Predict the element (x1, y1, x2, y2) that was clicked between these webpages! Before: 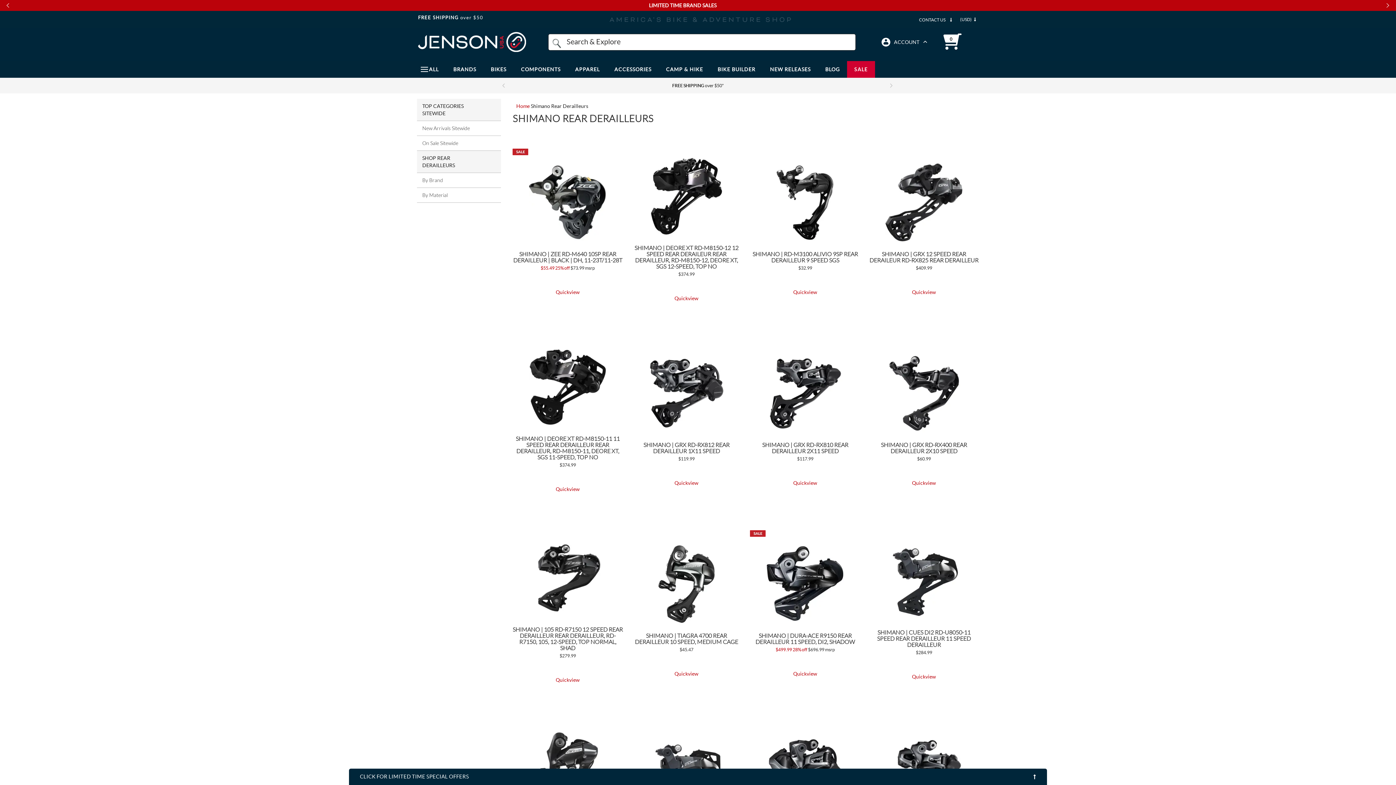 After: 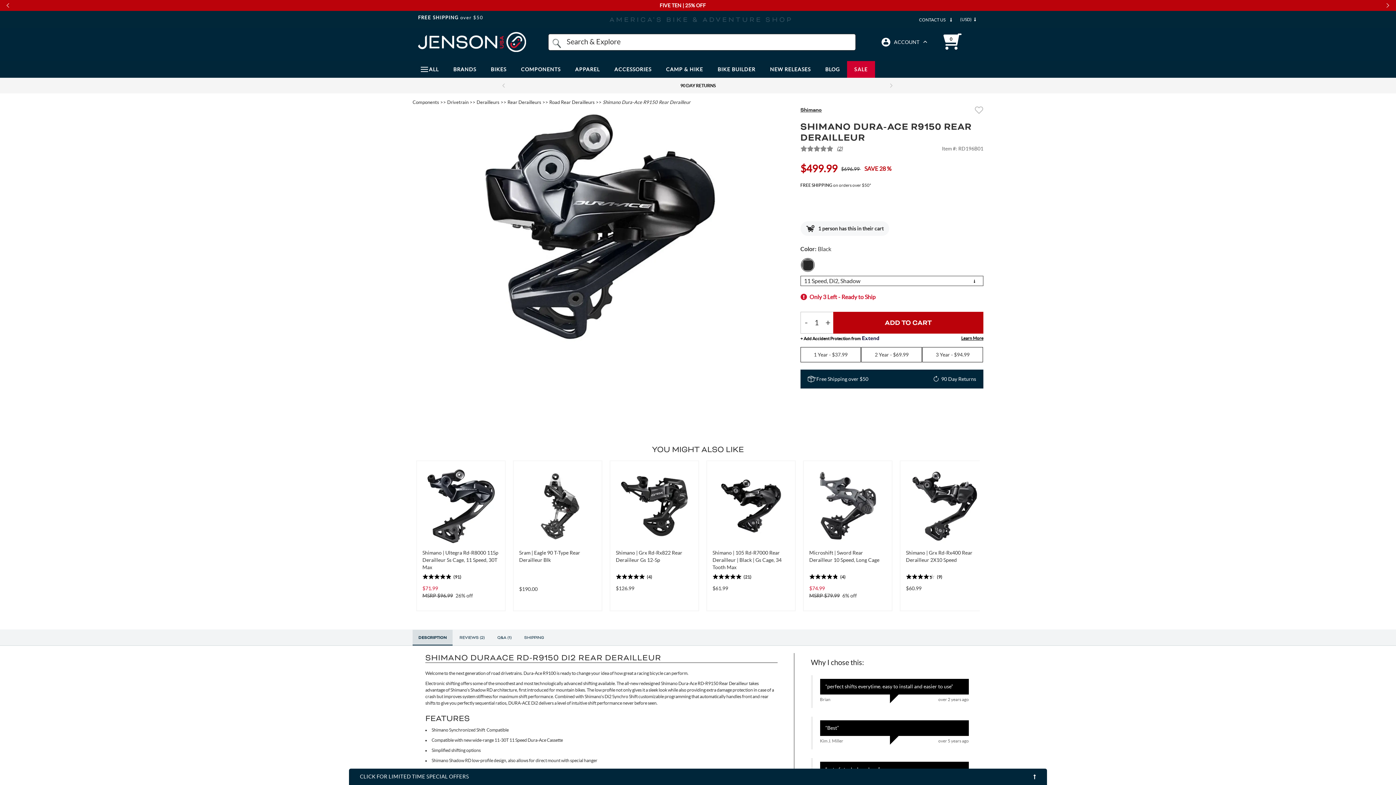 Action: bbox: (750, 537, 860, 630)